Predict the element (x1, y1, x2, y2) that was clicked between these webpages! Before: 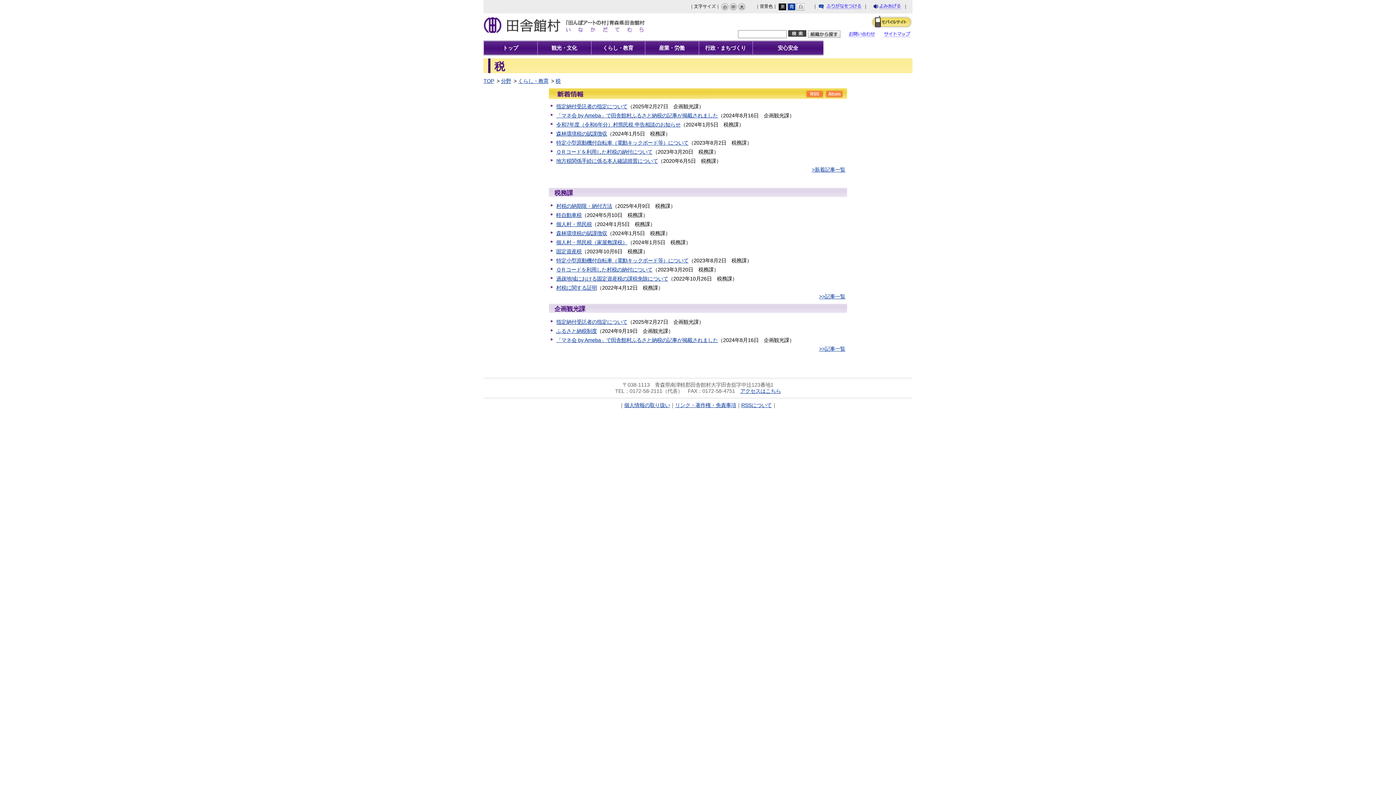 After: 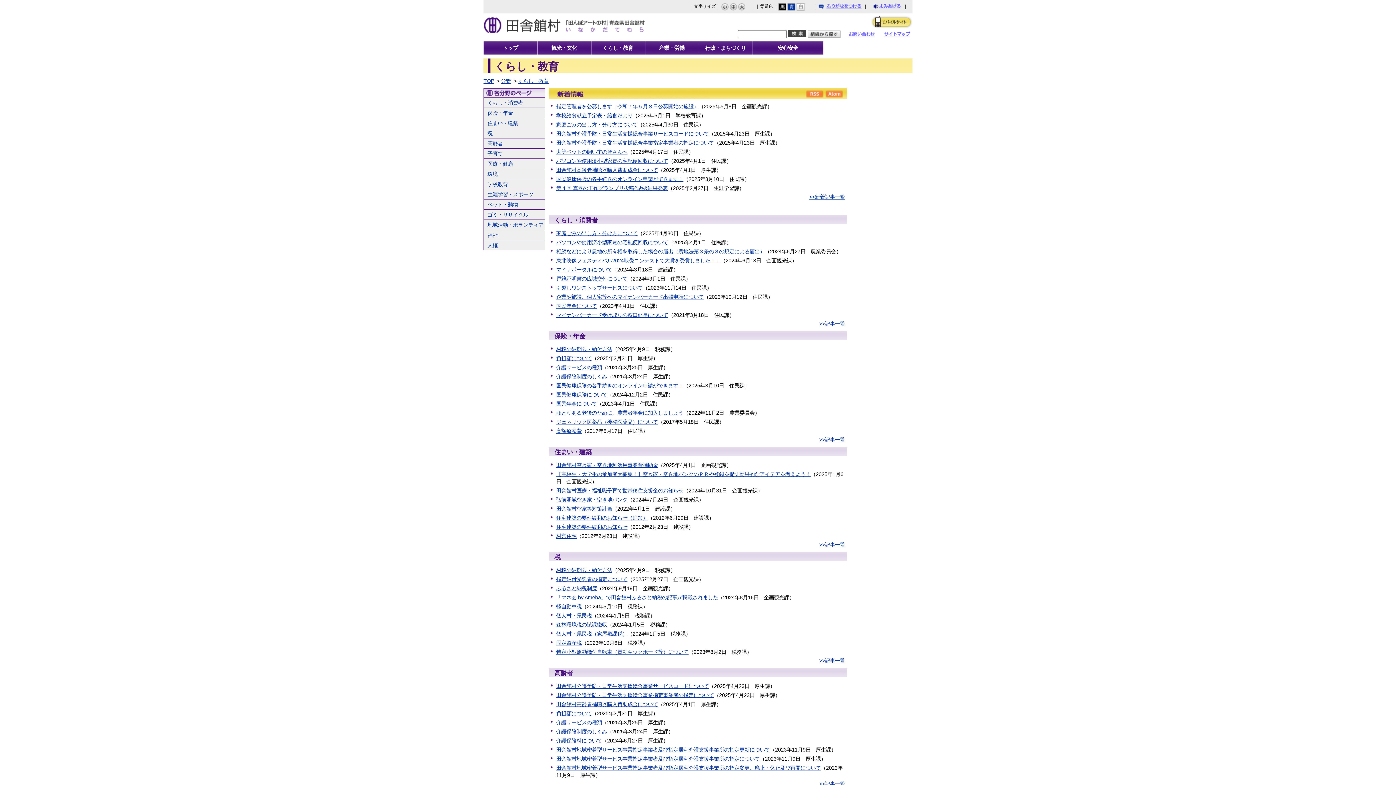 Action: label: くらし・教育 bbox: (518, 78, 548, 84)